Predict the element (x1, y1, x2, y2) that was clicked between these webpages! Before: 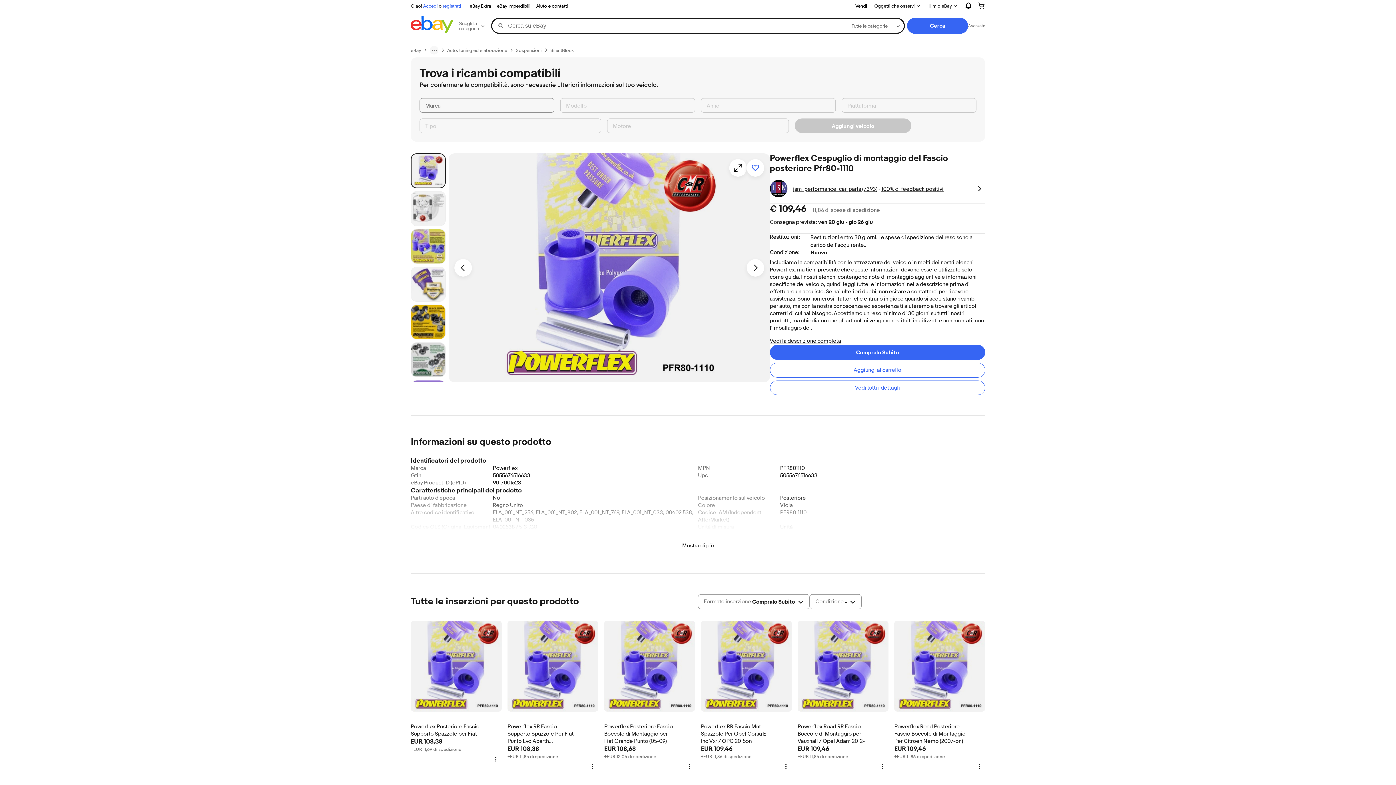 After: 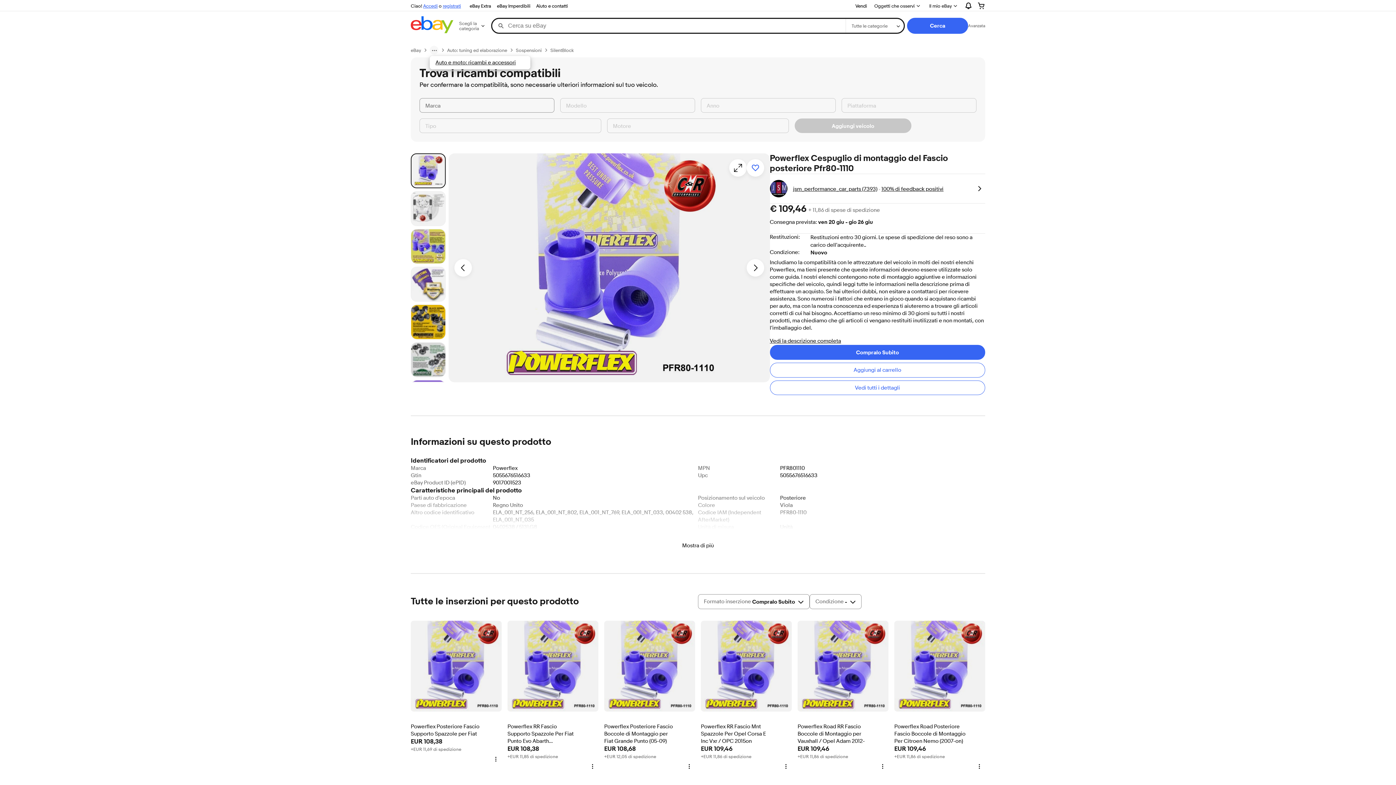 Action: label: breadcrumb menu bbox: (429, 45, 438, 54)